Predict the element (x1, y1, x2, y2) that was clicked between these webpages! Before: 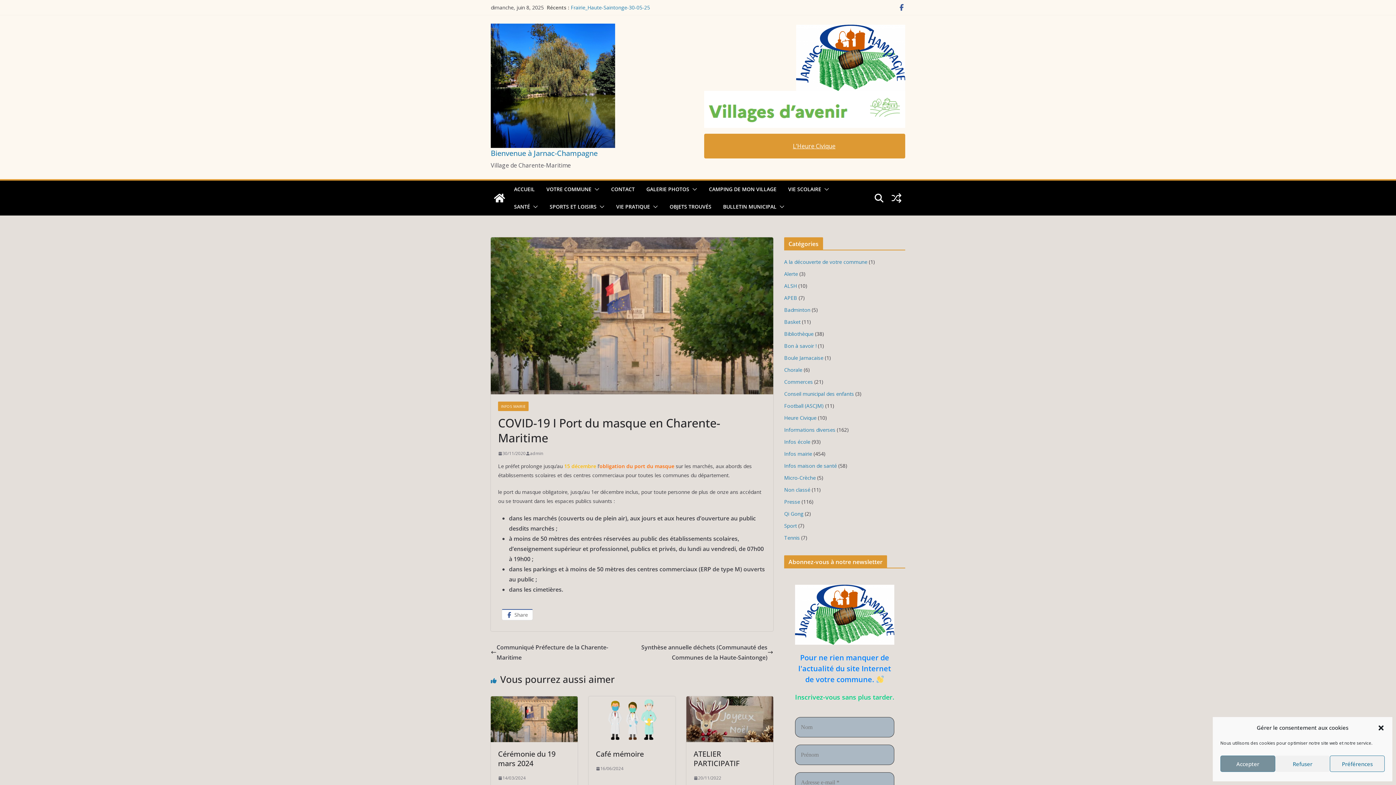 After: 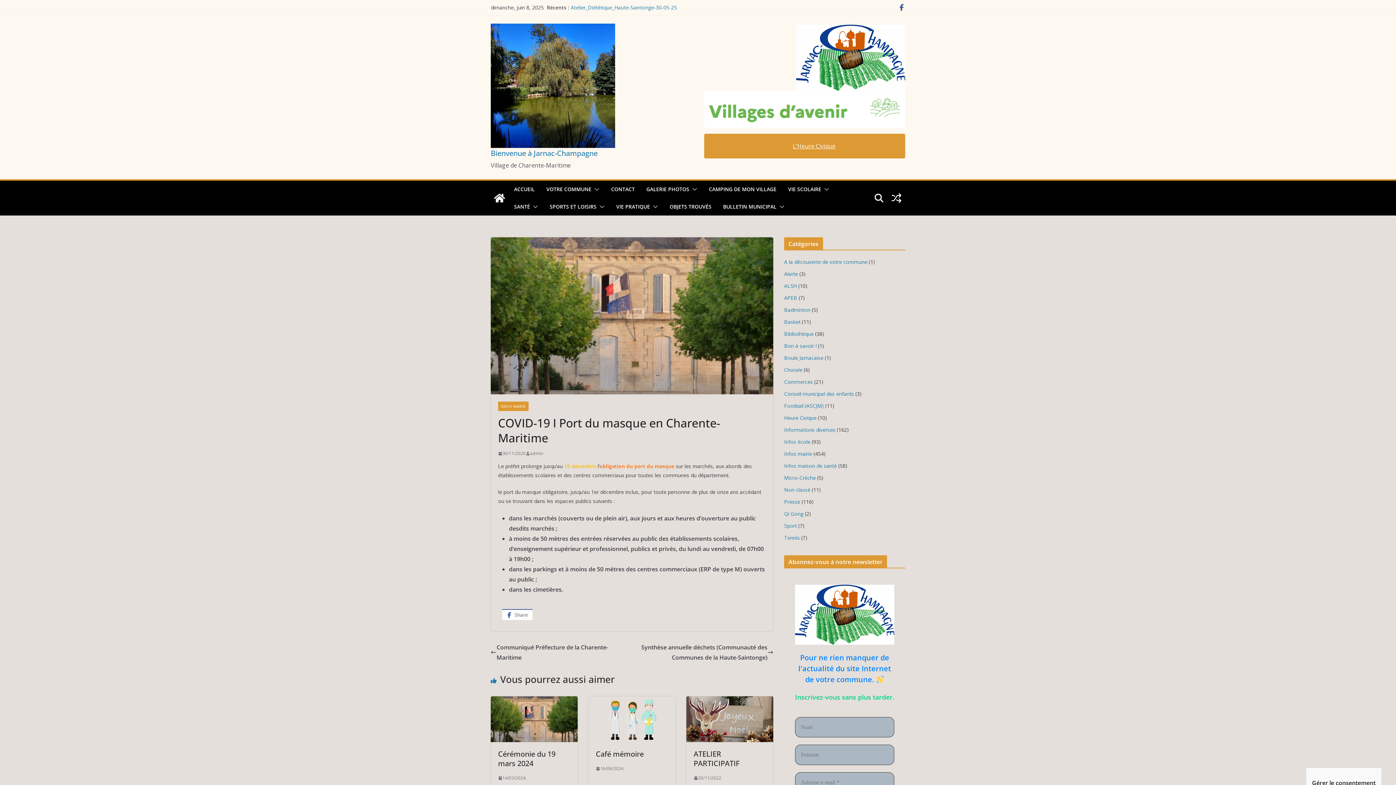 Action: label: Refuser bbox: (1275, 756, 1330, 772)